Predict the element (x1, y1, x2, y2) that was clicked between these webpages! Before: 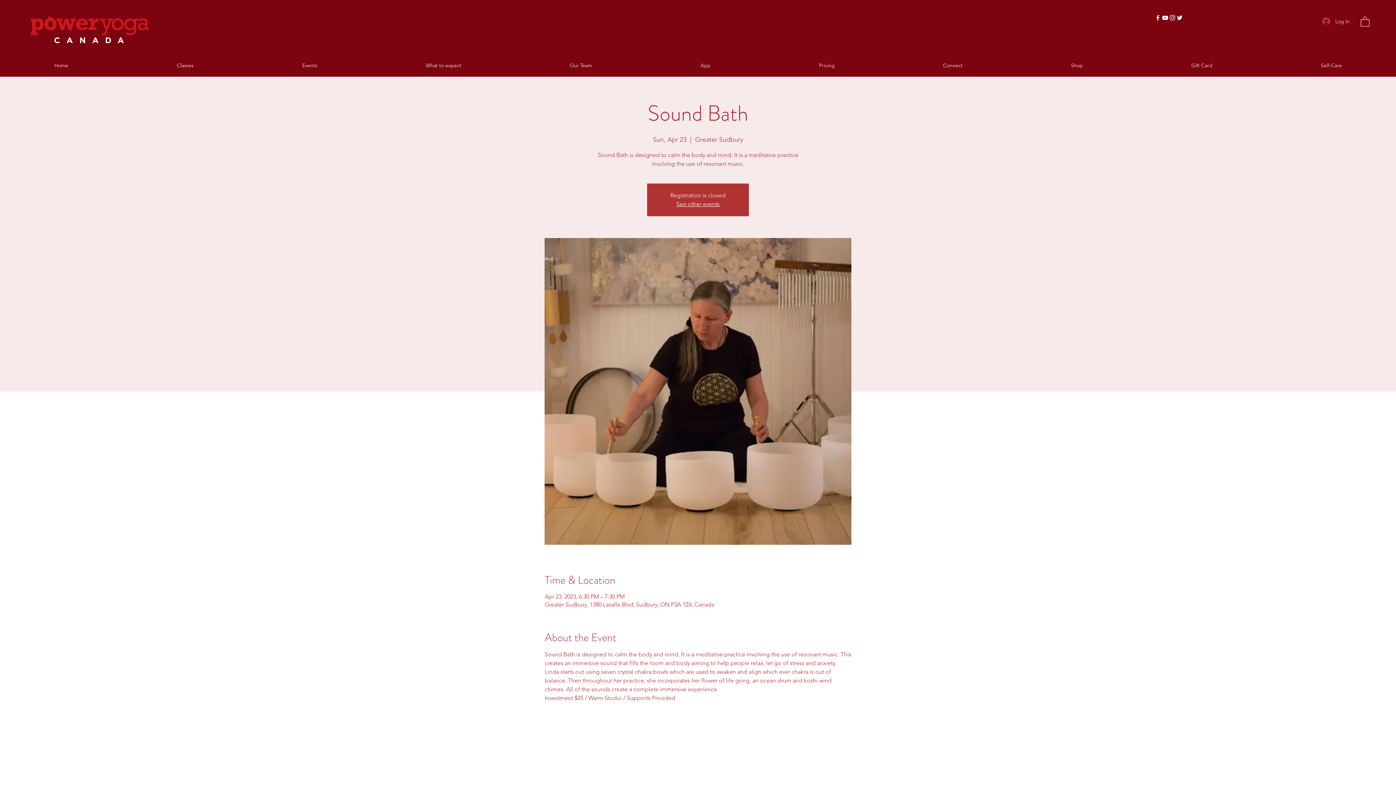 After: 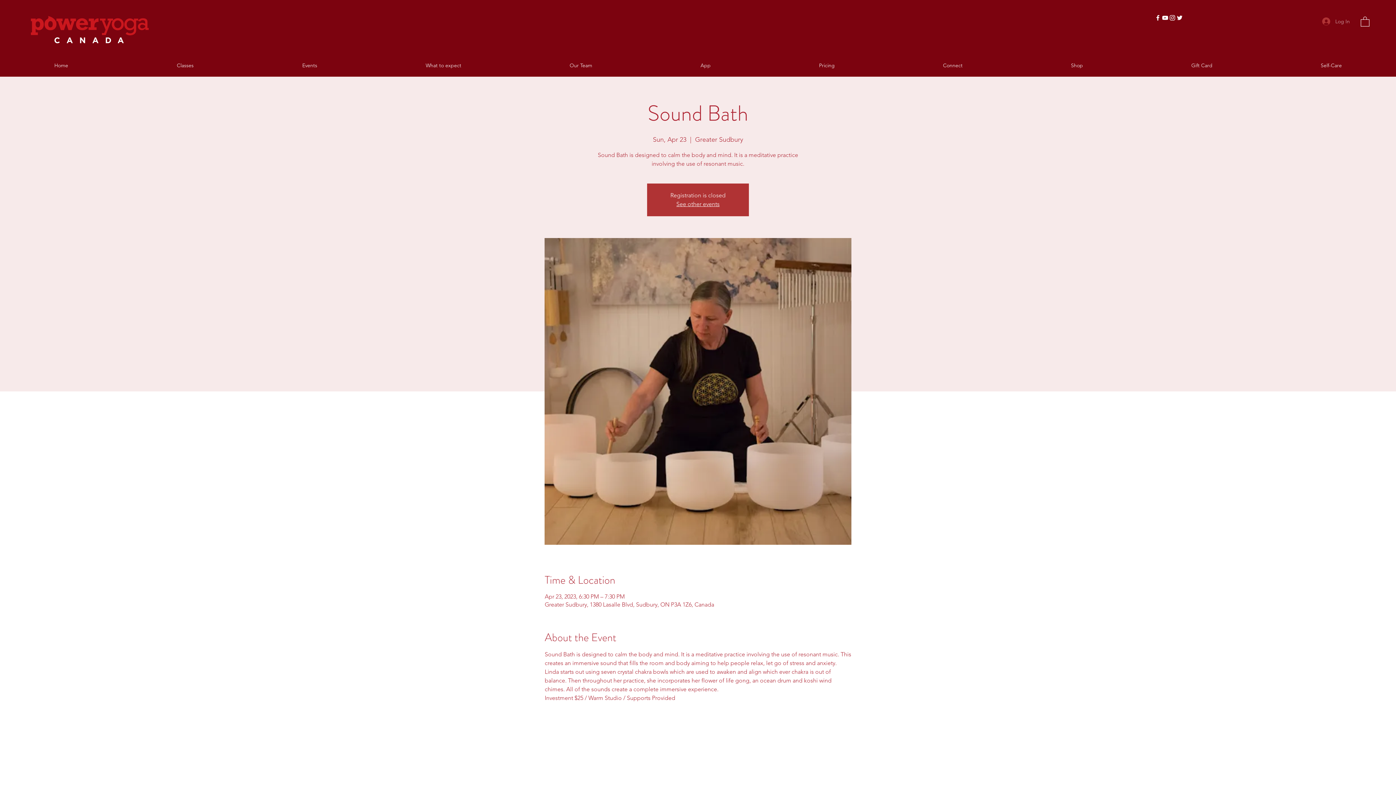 Action: label: Log In bbox: (1317, 14, 1355, 28)